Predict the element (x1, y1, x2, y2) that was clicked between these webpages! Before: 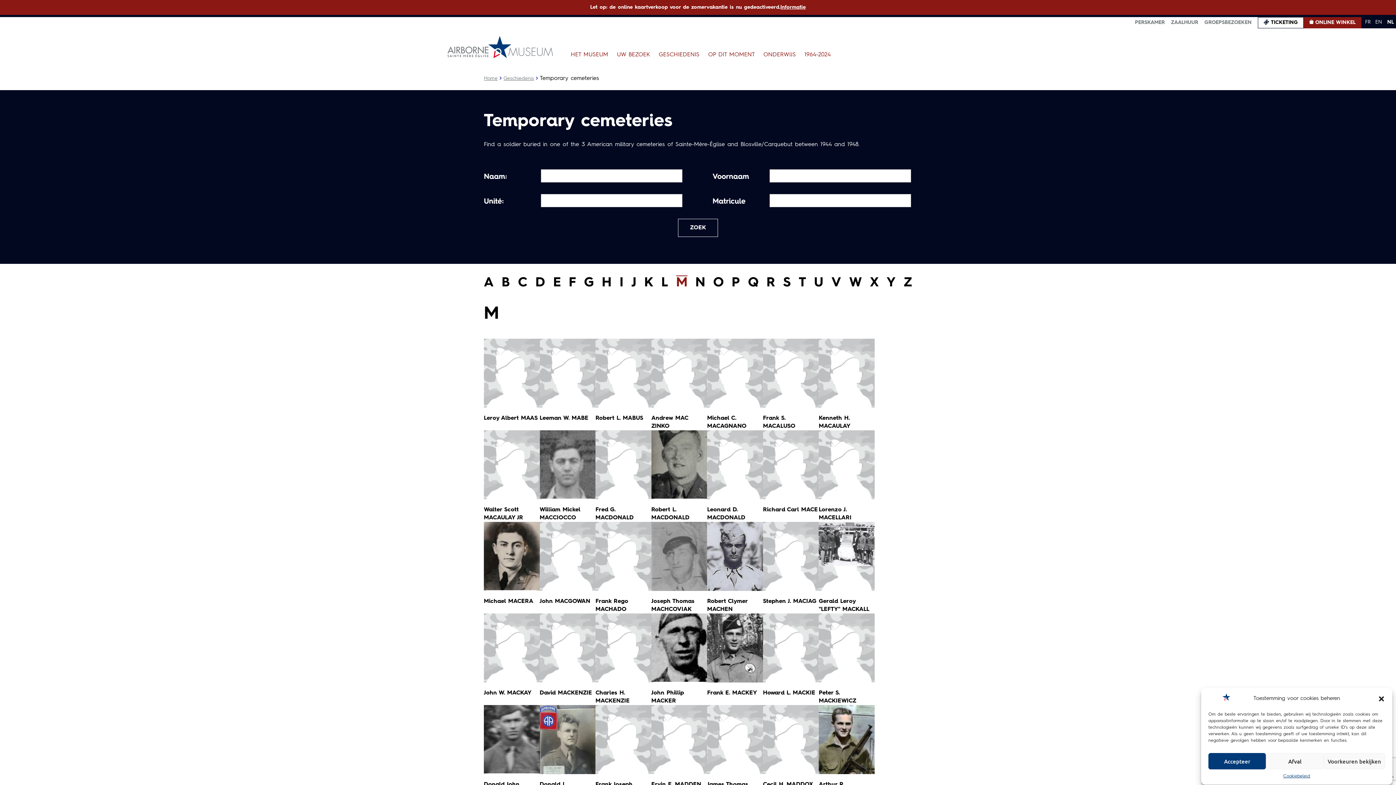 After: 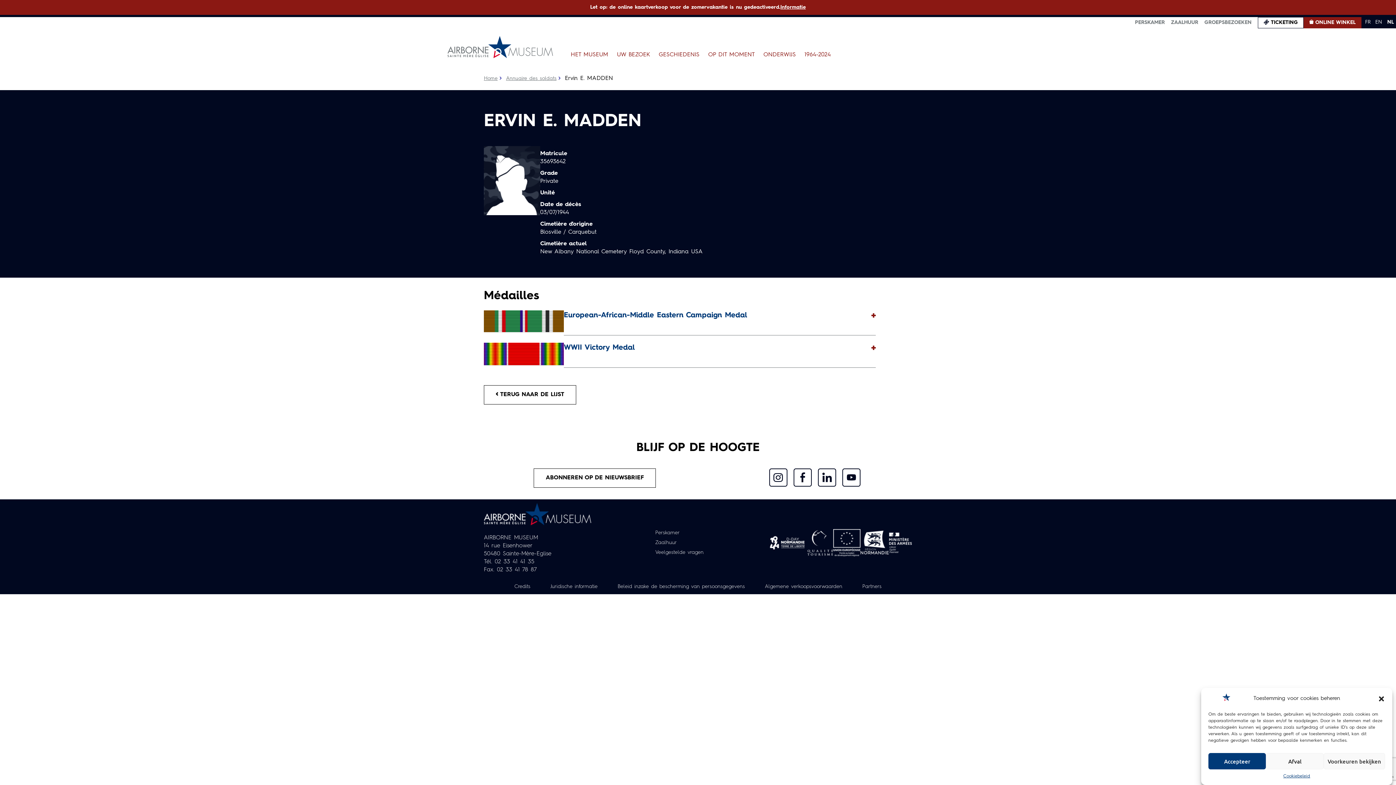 Action: bbox: (651, 782, 701, 787) label: Ervin E. MADDEN